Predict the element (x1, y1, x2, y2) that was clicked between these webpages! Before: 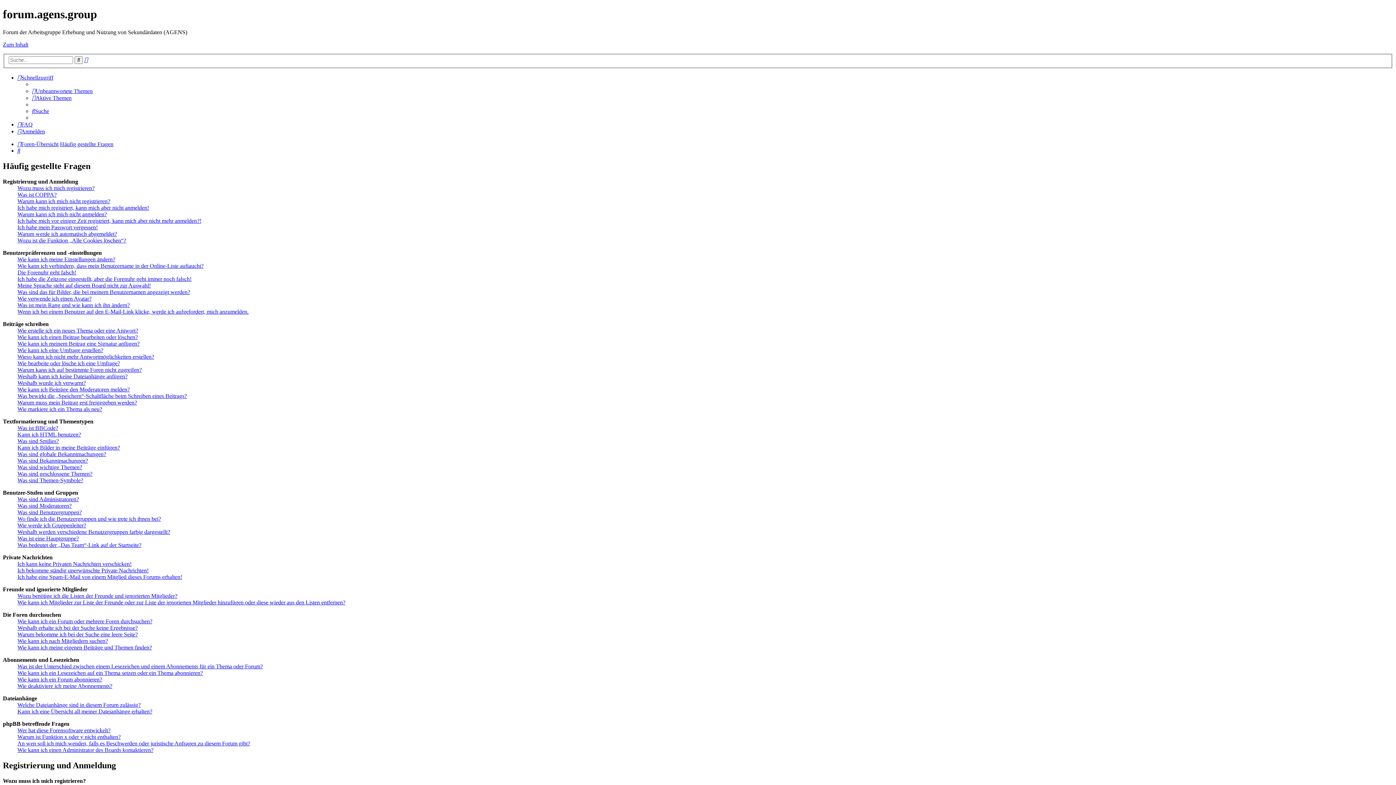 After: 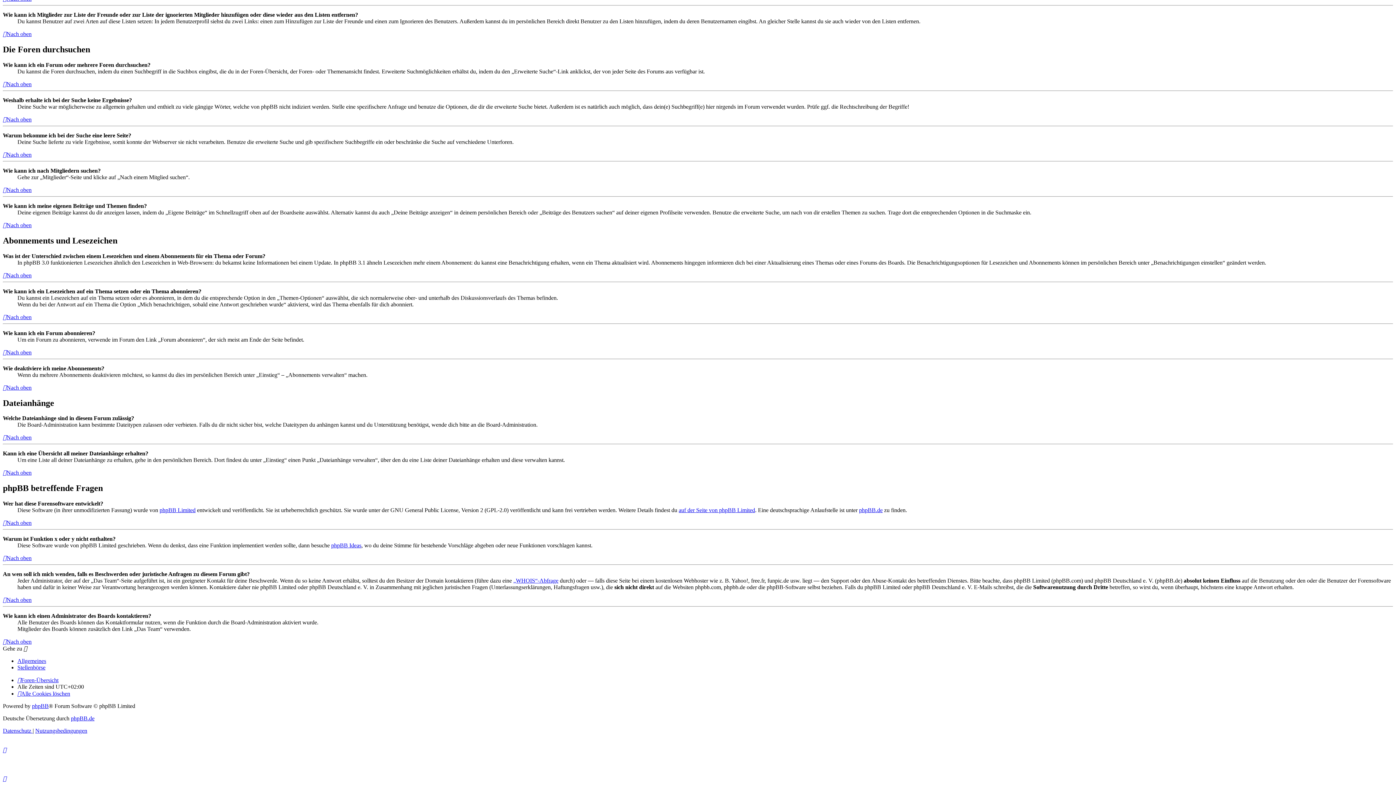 Action: label: Wie kann ich Mitglieder zur Liste der Freunde oder zur Liste der ignorierten Mitglieder hinzufügen oder diese wieder aus den Listen entfernen? bbox: (17, 599, 345, 605)